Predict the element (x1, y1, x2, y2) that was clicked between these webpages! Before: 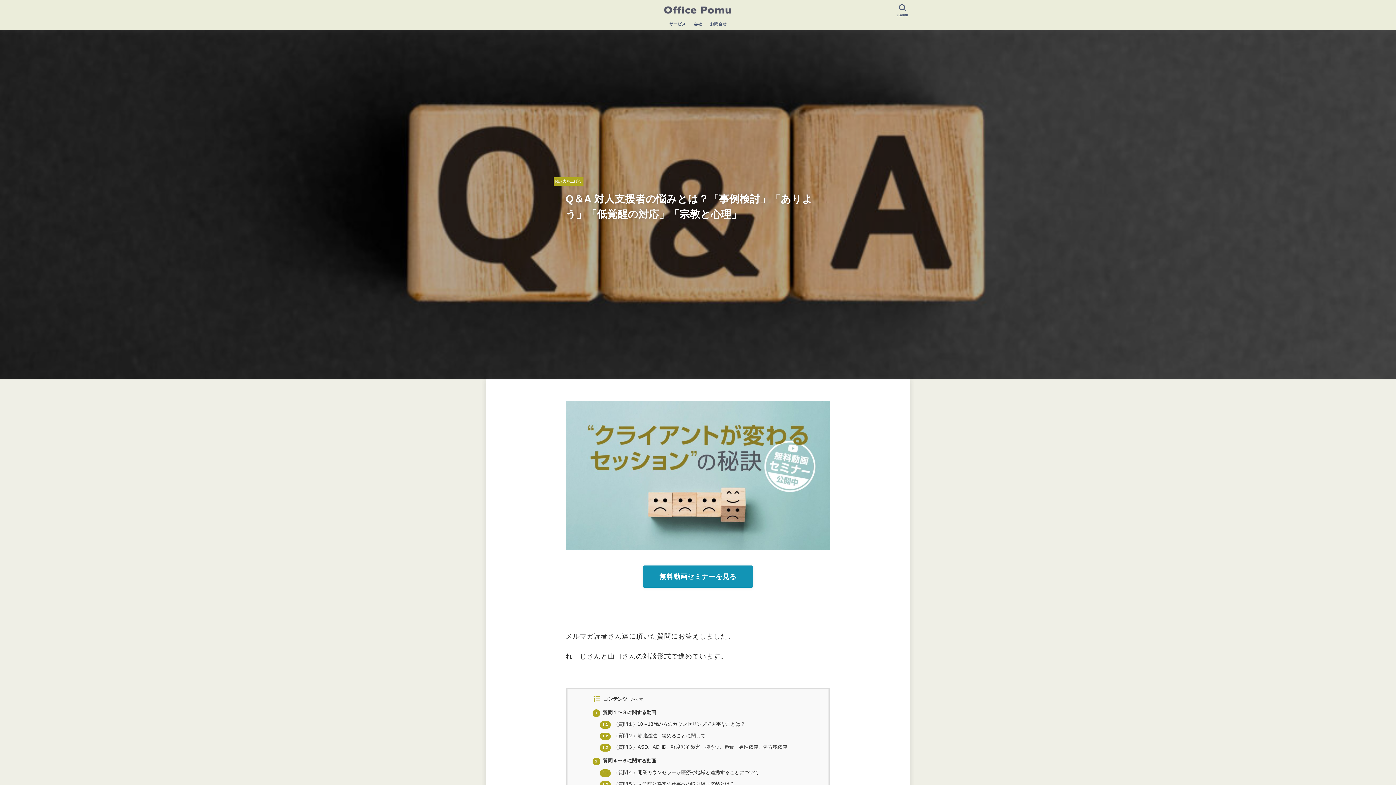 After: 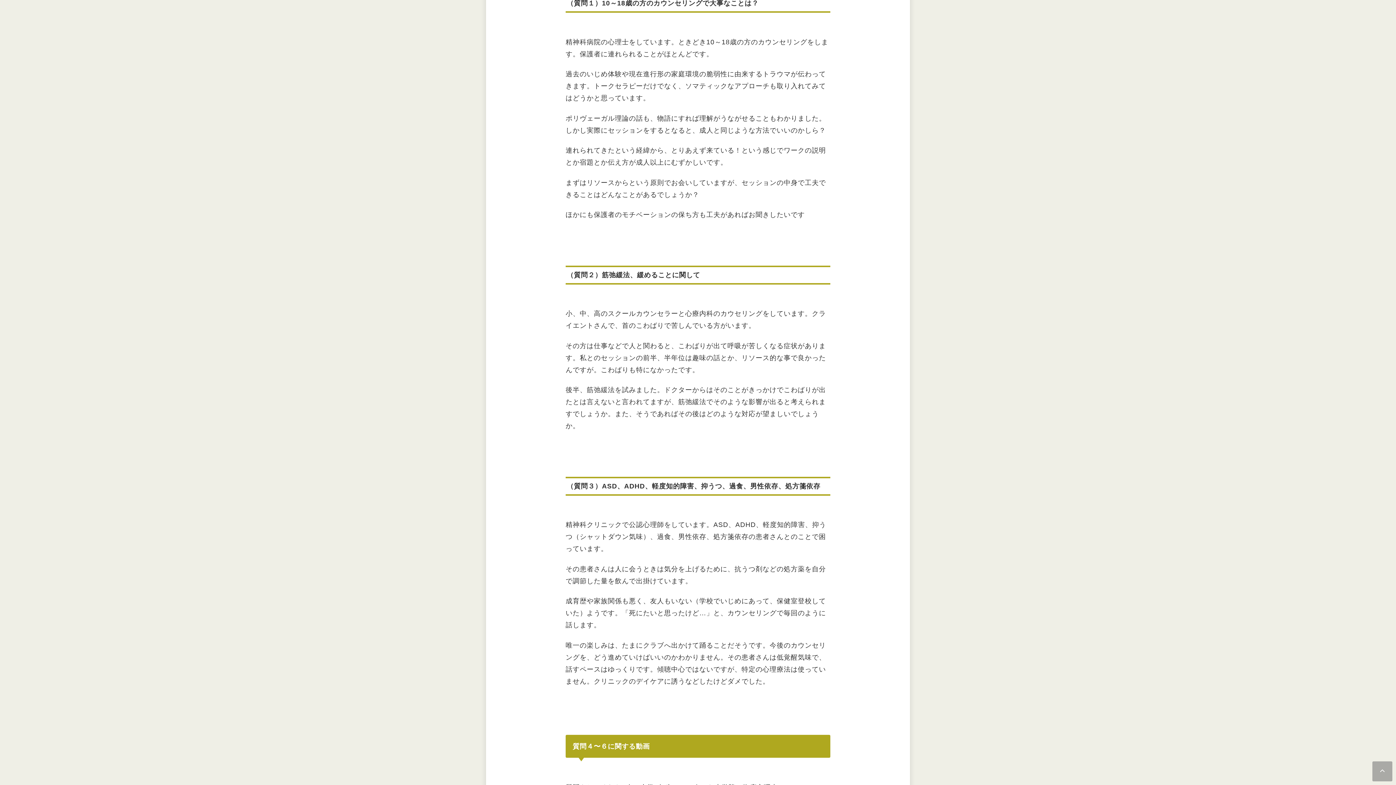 Action: label: 1.1 （質問１）10～18歳の方のカウンセリングで大事なことは？ bbox: (599, 721, 745, 727)